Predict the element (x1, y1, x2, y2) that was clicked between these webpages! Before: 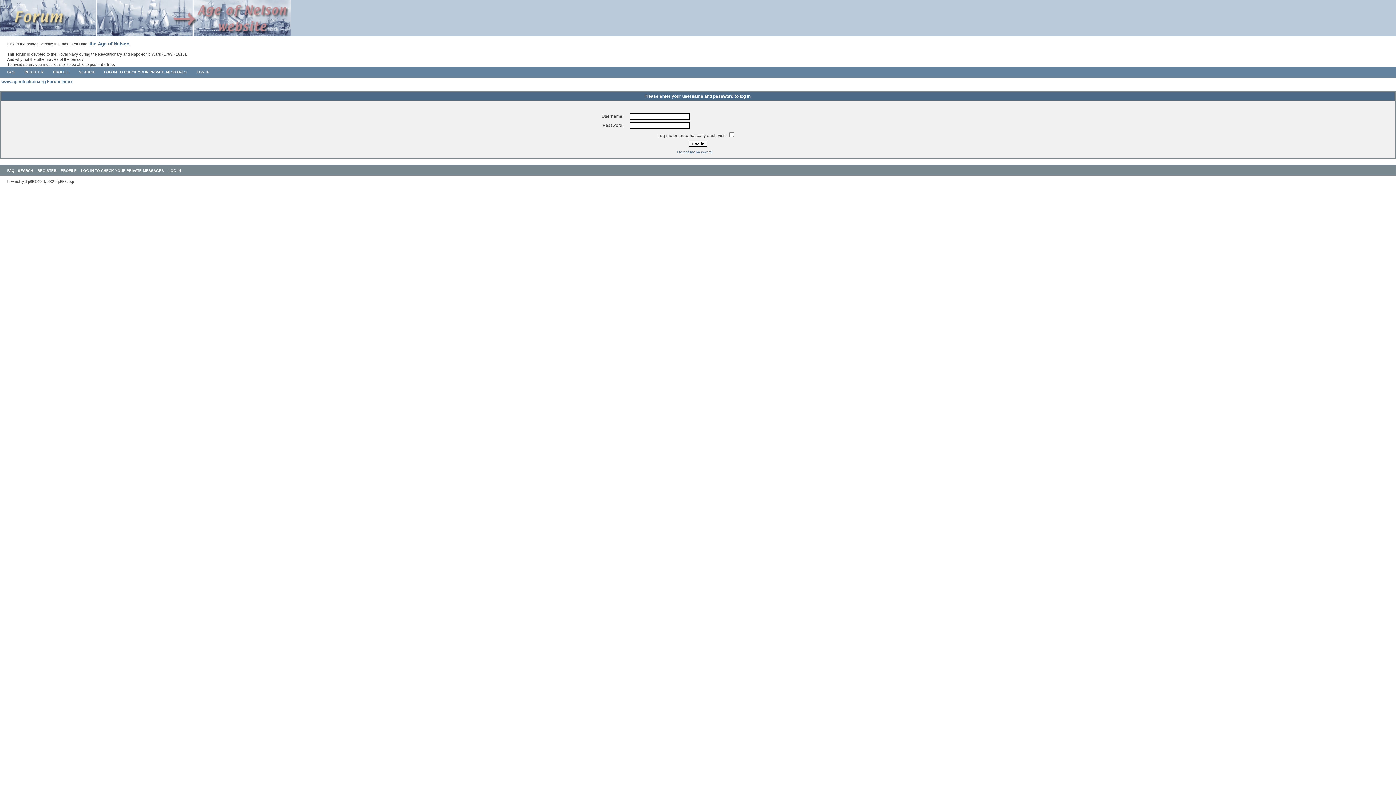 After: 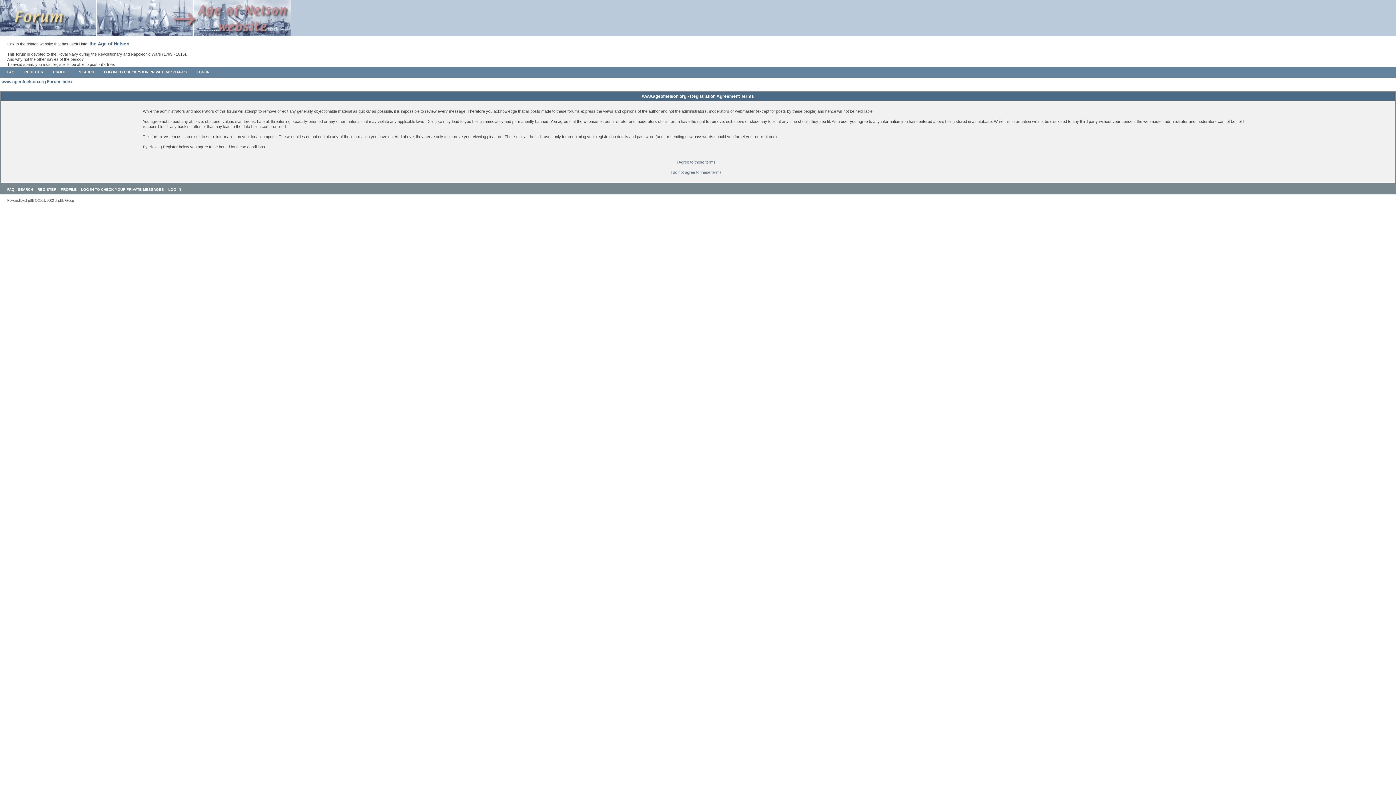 Action: label: REGISTER bbox: (37, 168, 56, 172)